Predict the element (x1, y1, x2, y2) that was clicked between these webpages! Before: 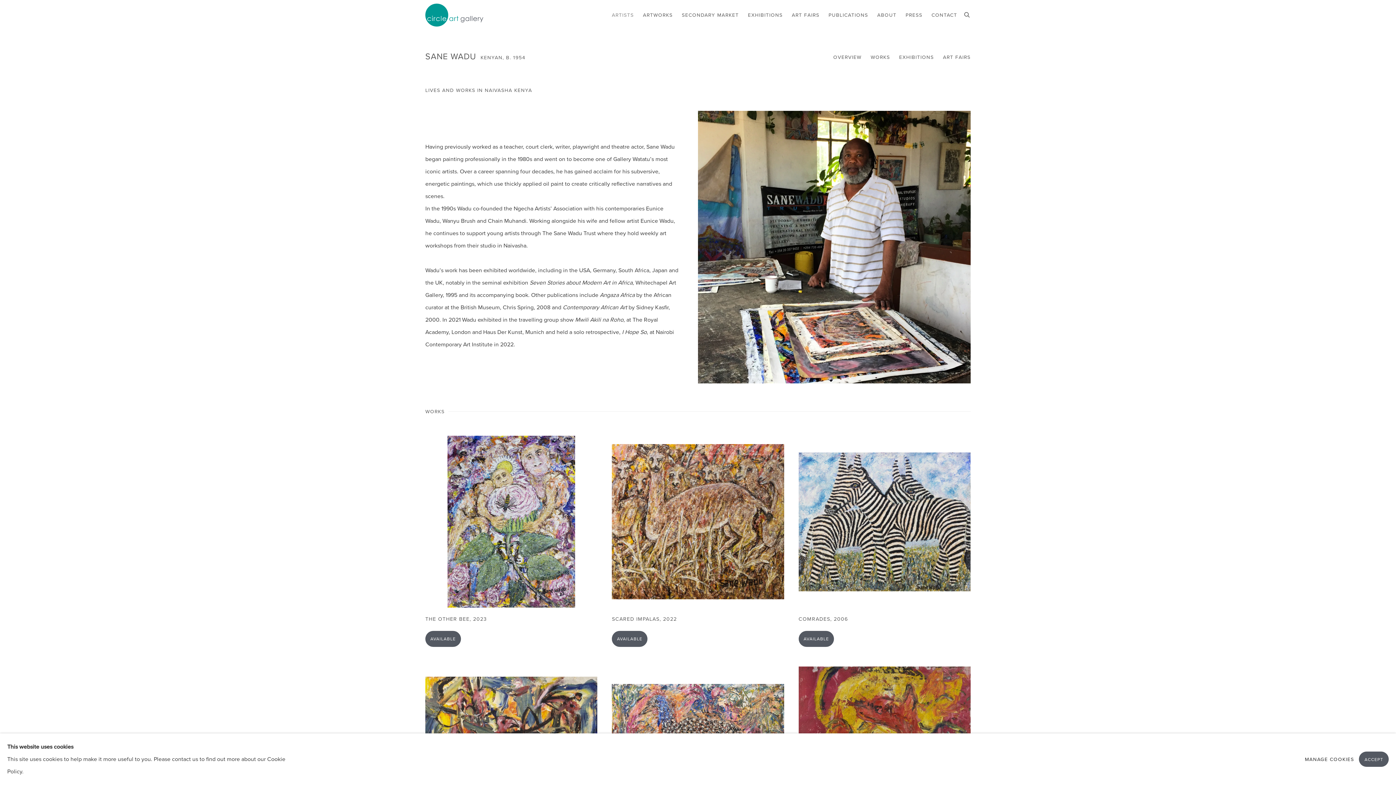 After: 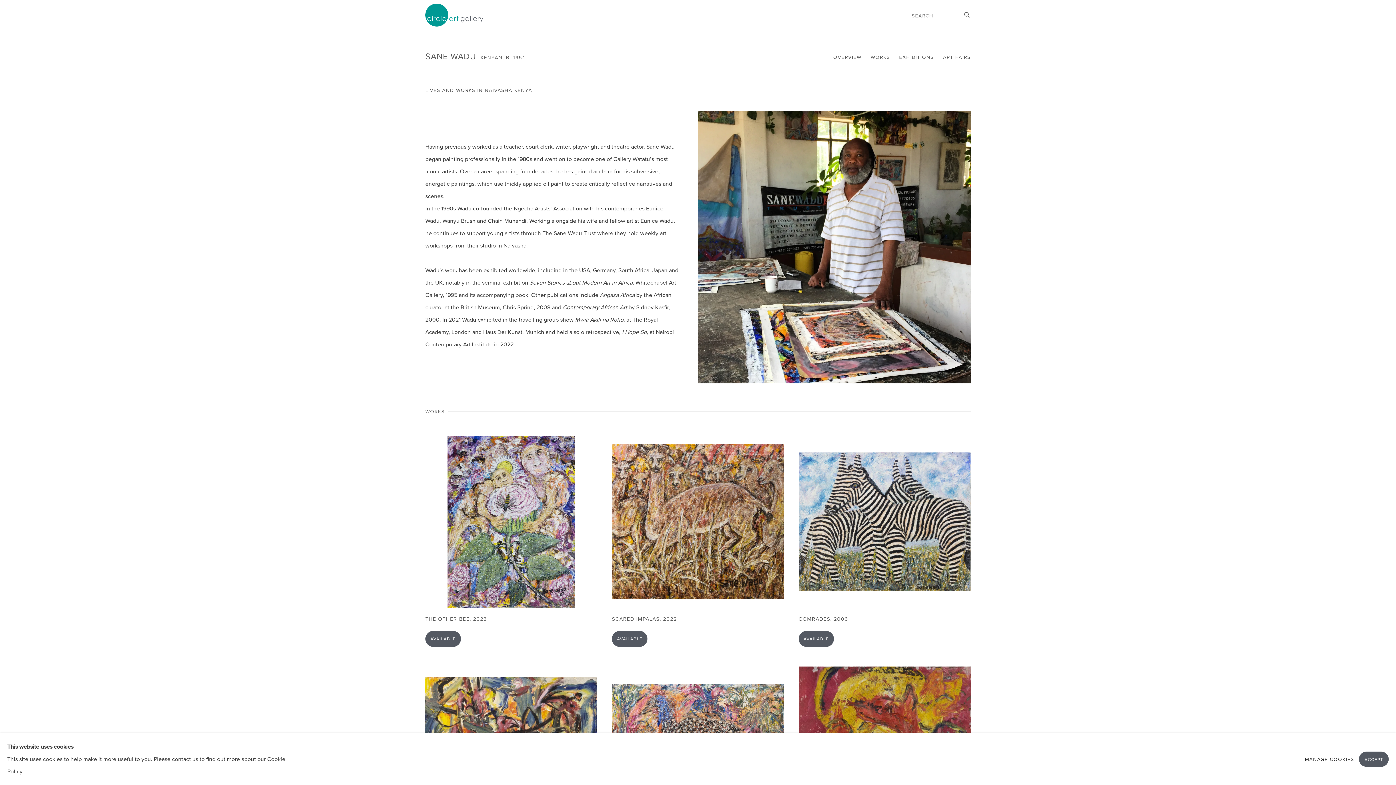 Action: bbox: (964, 9, 970, 19) label: Submit search